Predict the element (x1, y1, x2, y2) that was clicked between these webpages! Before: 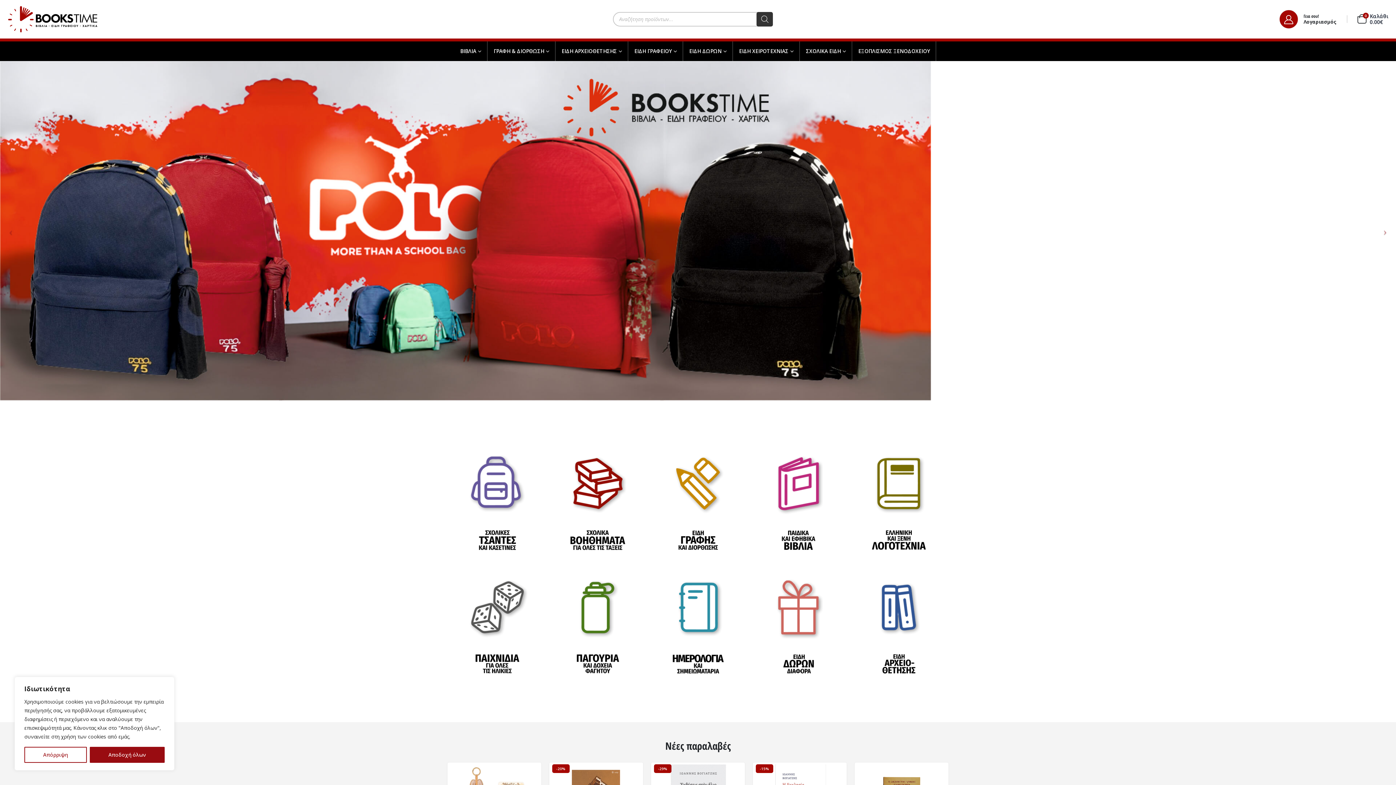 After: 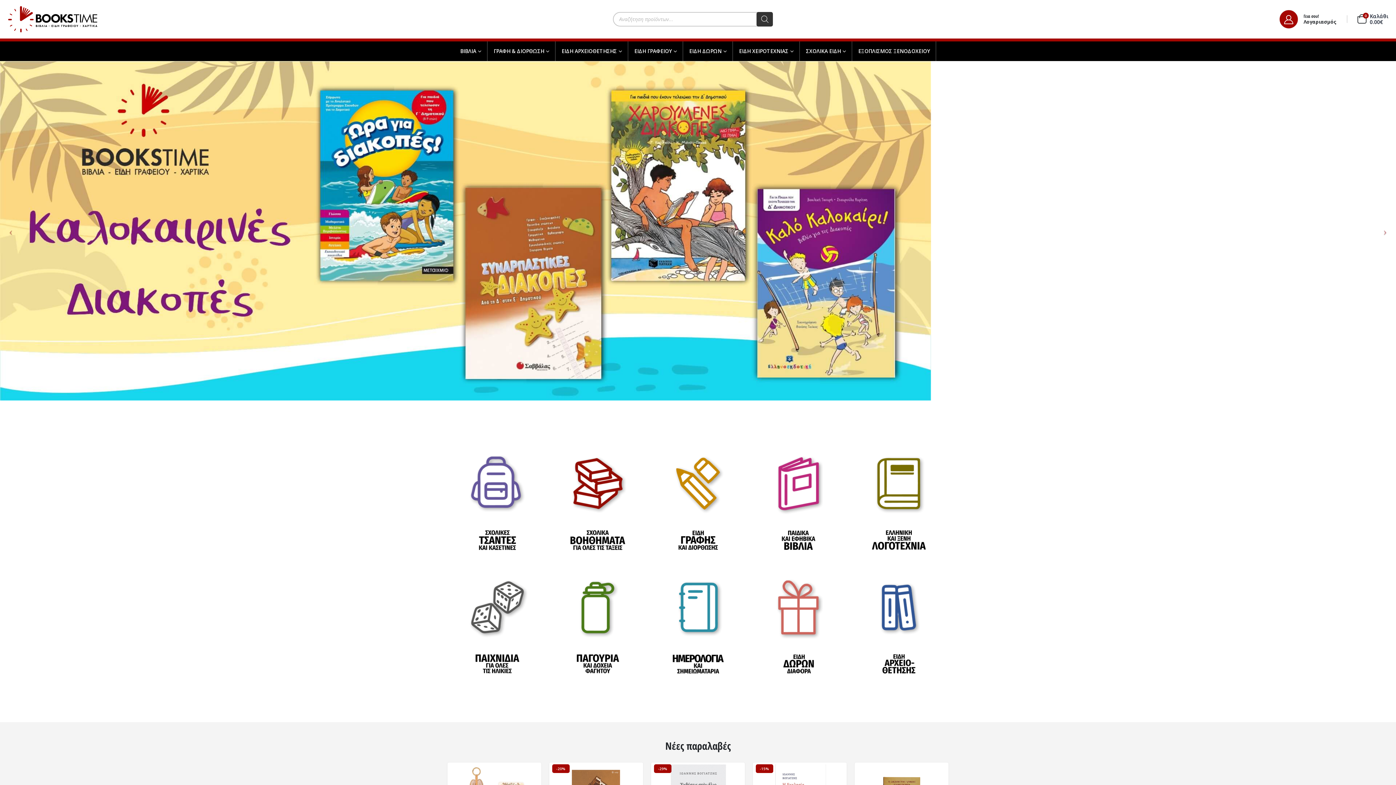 Action: bbox: (24, 747, 86, 763) label: Απόρριψη